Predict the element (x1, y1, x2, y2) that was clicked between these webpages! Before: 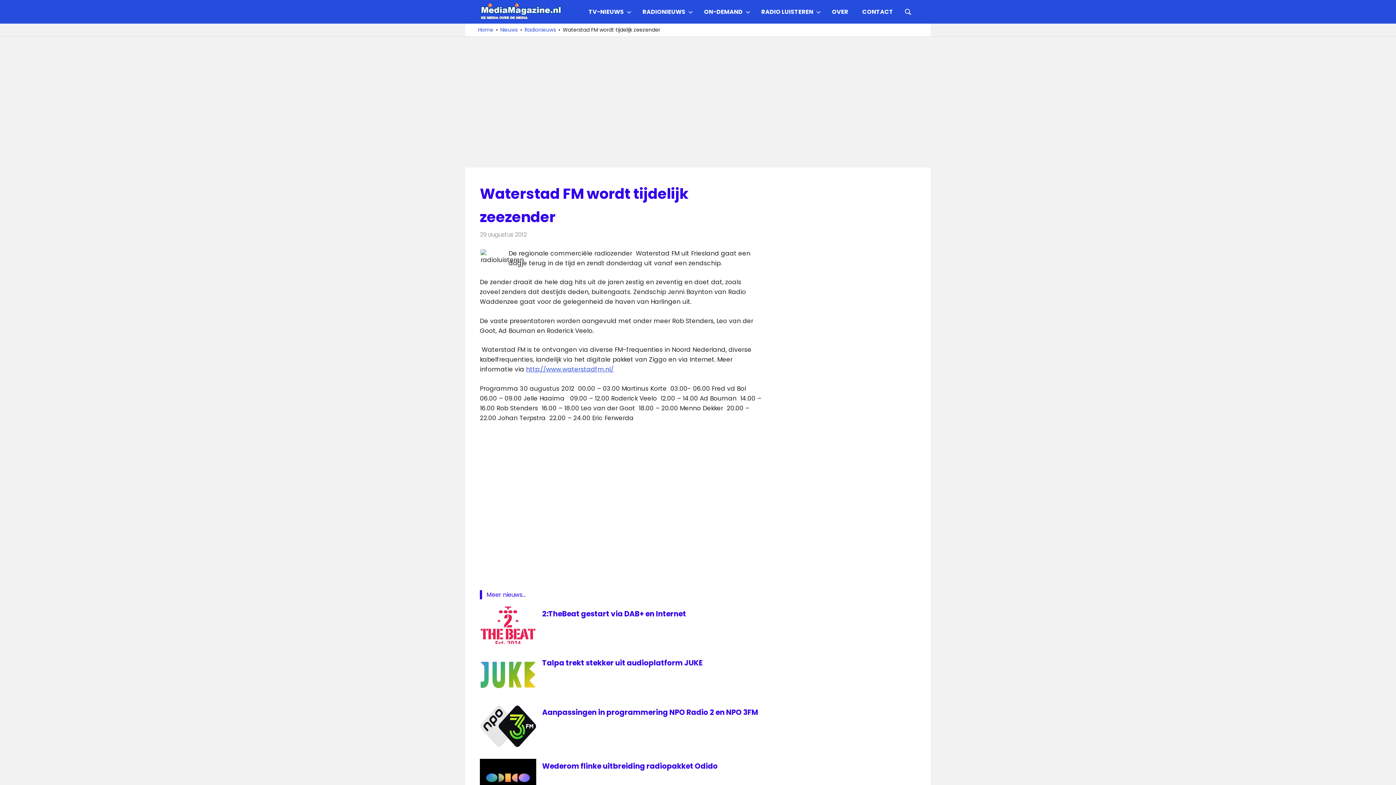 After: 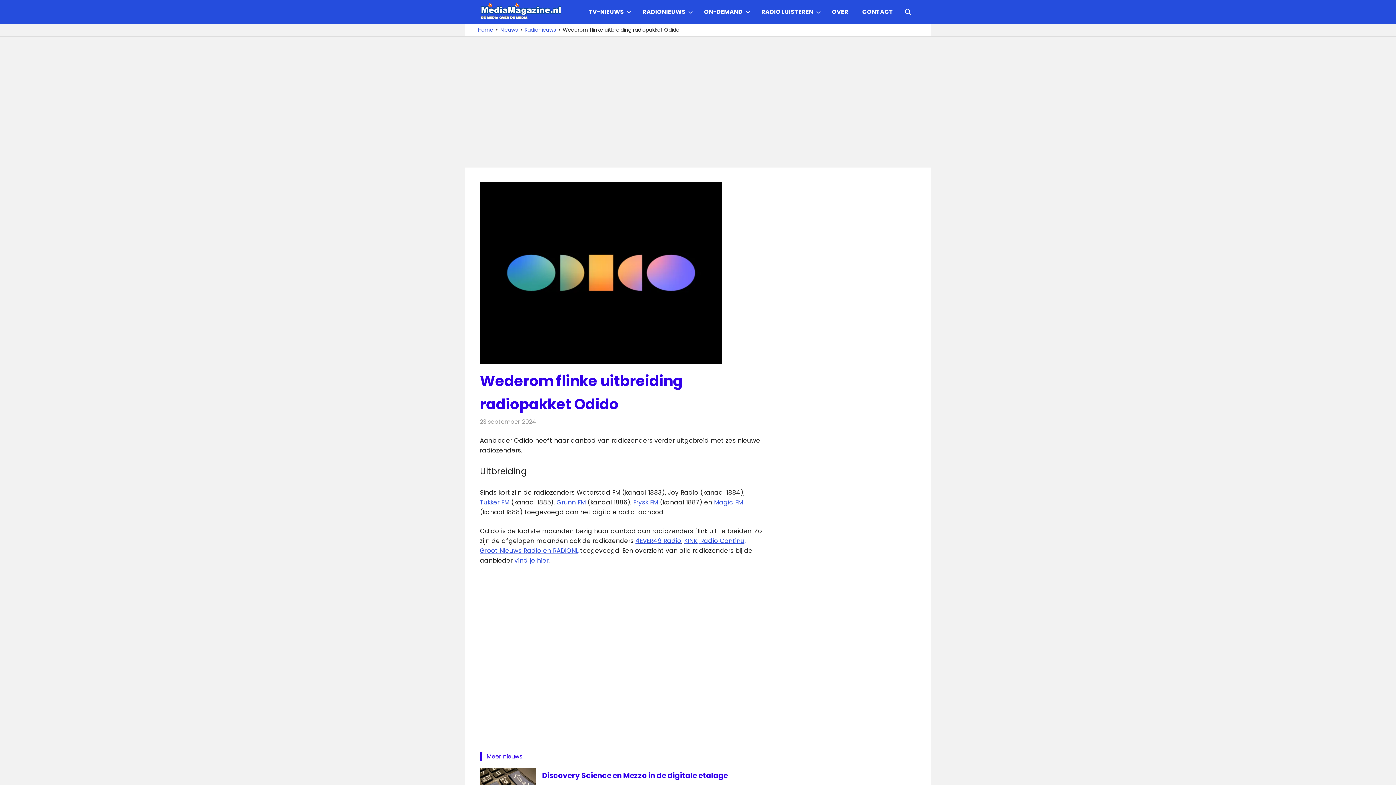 Action: label: Wederom flinke uitbreiding radiopakket Odido bbox: (542, 761, 717, 771)